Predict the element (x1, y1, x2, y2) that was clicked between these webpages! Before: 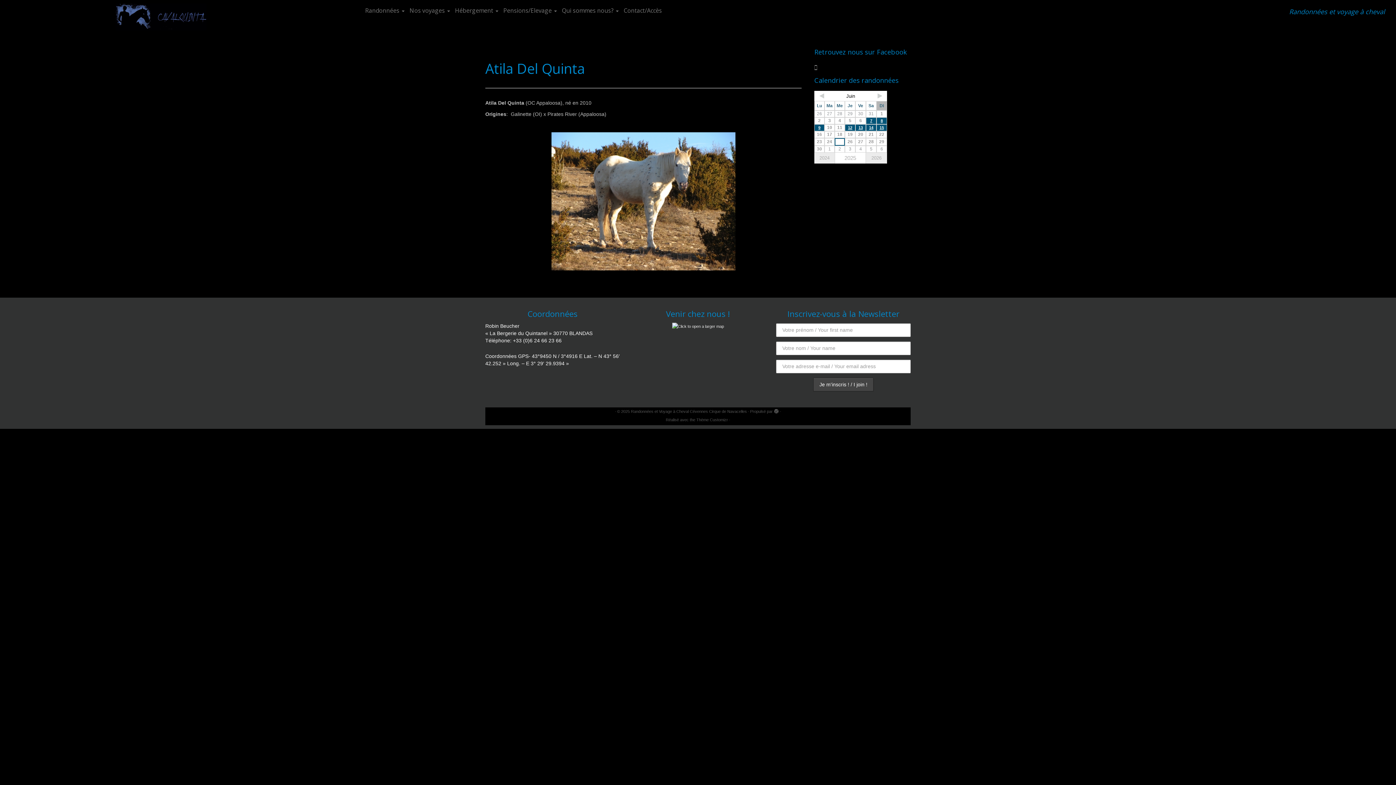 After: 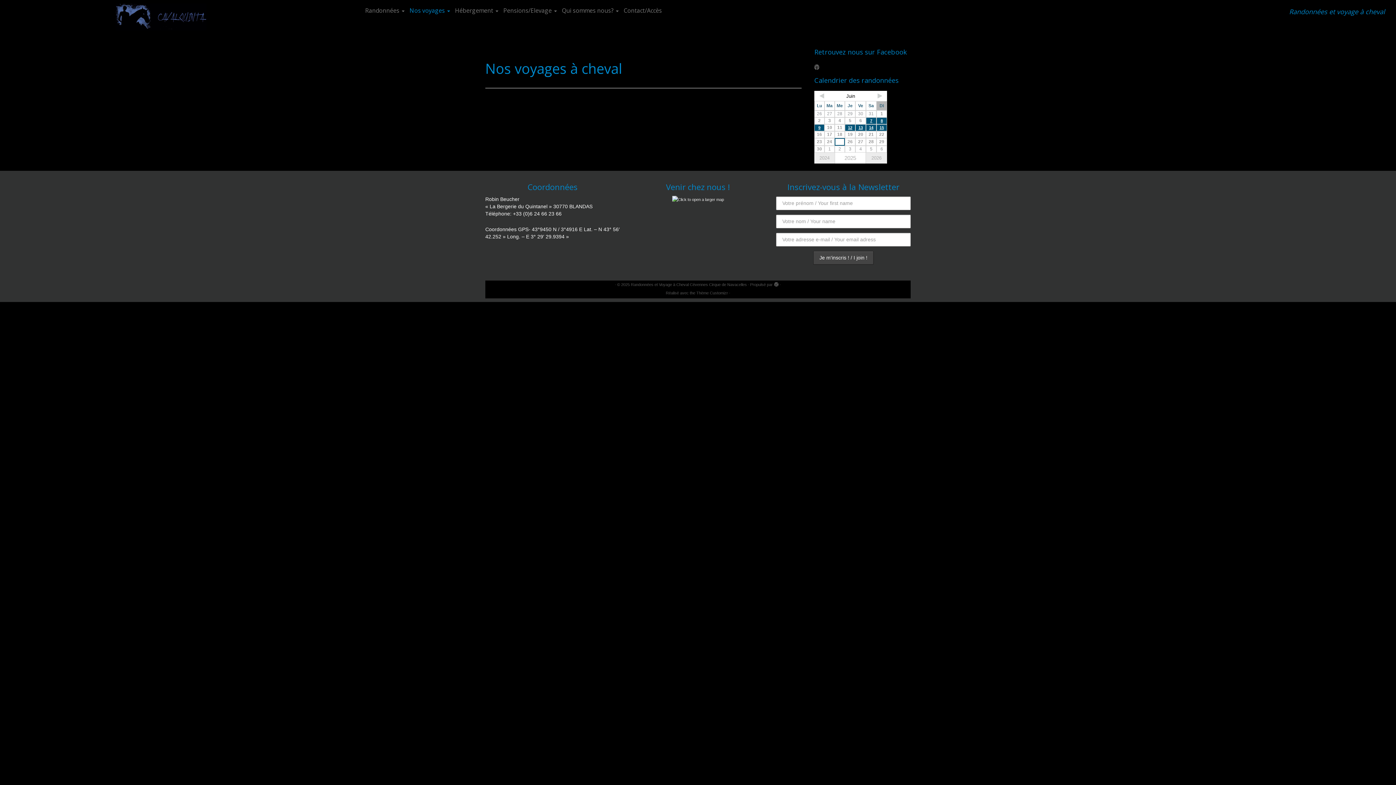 Action: label: Nos voyages  bbox: (407, 4, 452, 17)